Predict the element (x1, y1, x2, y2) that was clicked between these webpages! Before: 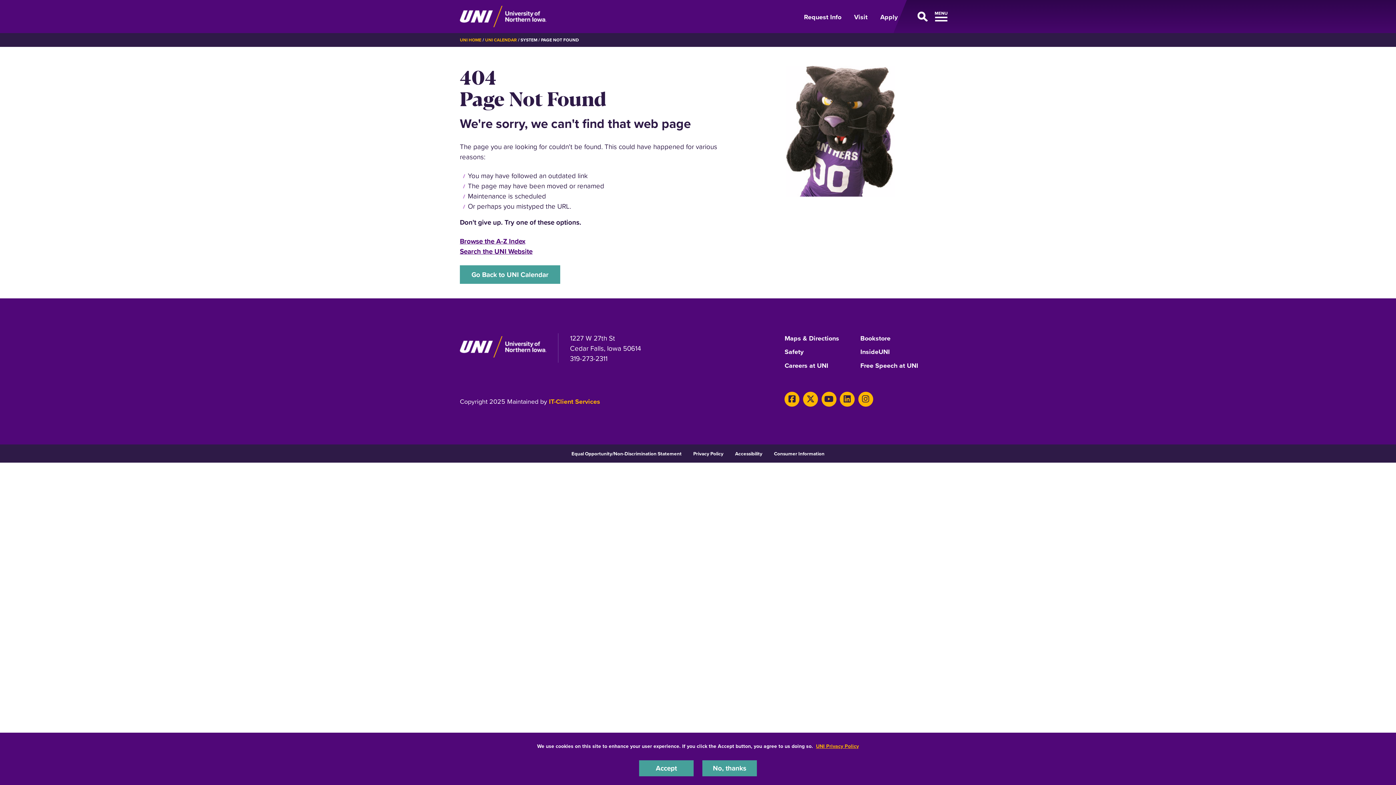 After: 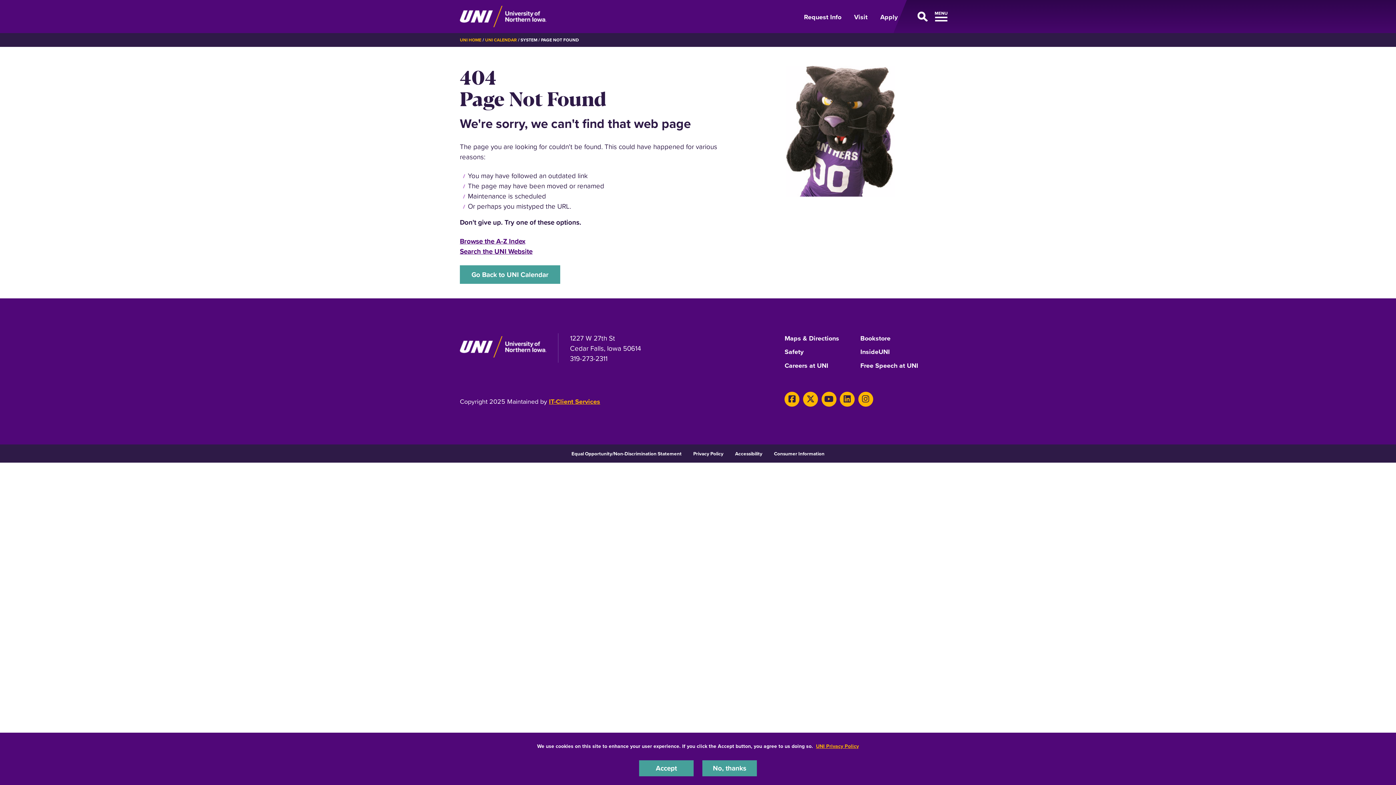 Action: bbox: (549, 397, 600, 406) label: IT-Client Services